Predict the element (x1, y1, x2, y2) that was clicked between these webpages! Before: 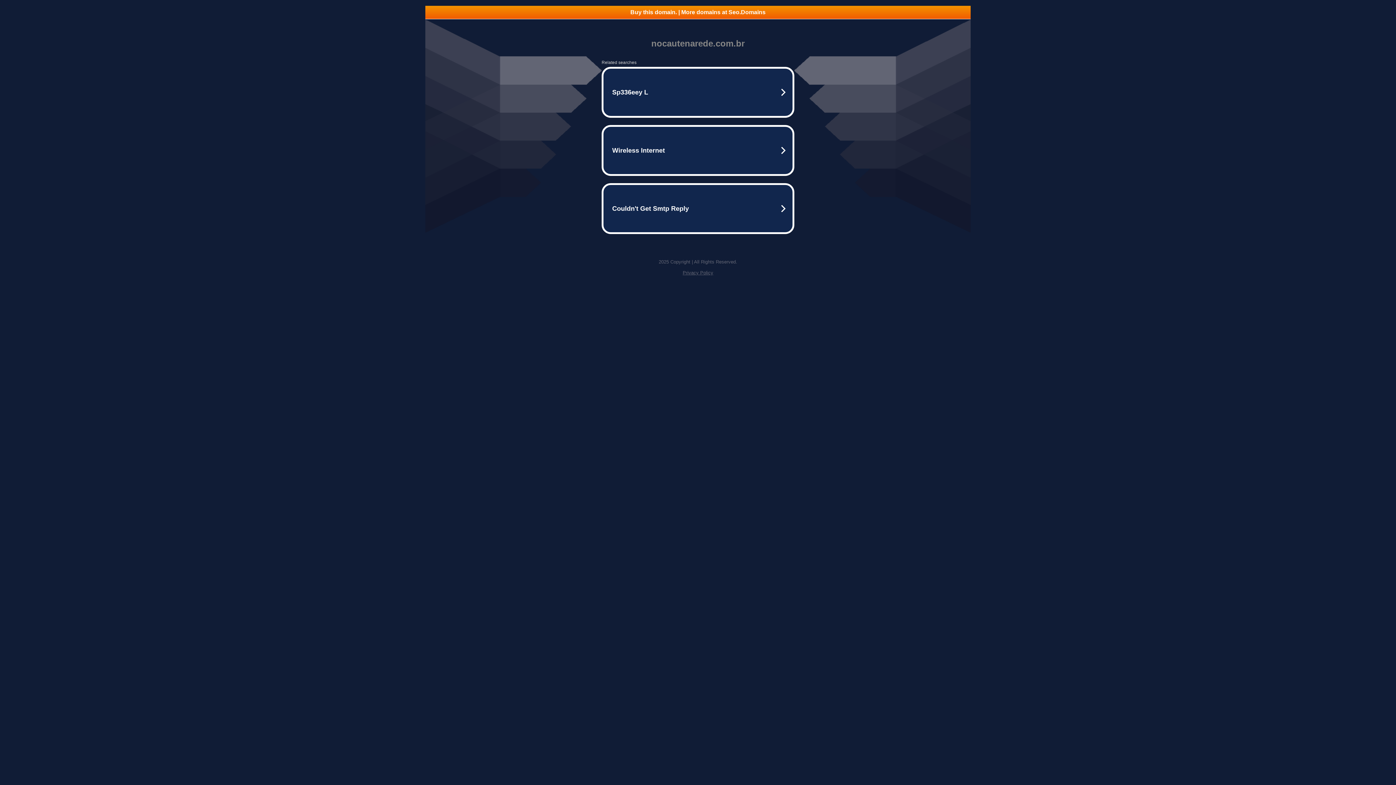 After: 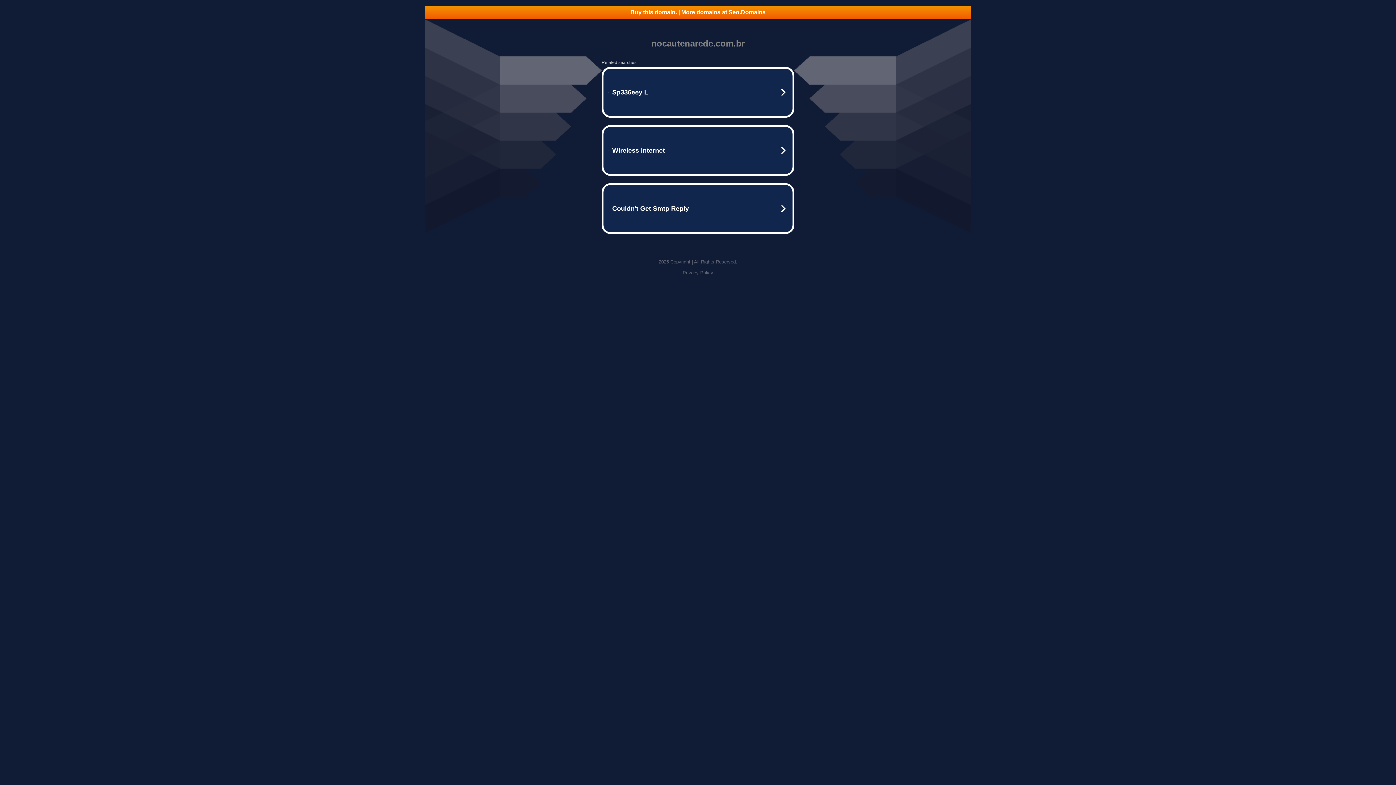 Action: label: Privacy Policy bbox: (682, 270, 713, 275)